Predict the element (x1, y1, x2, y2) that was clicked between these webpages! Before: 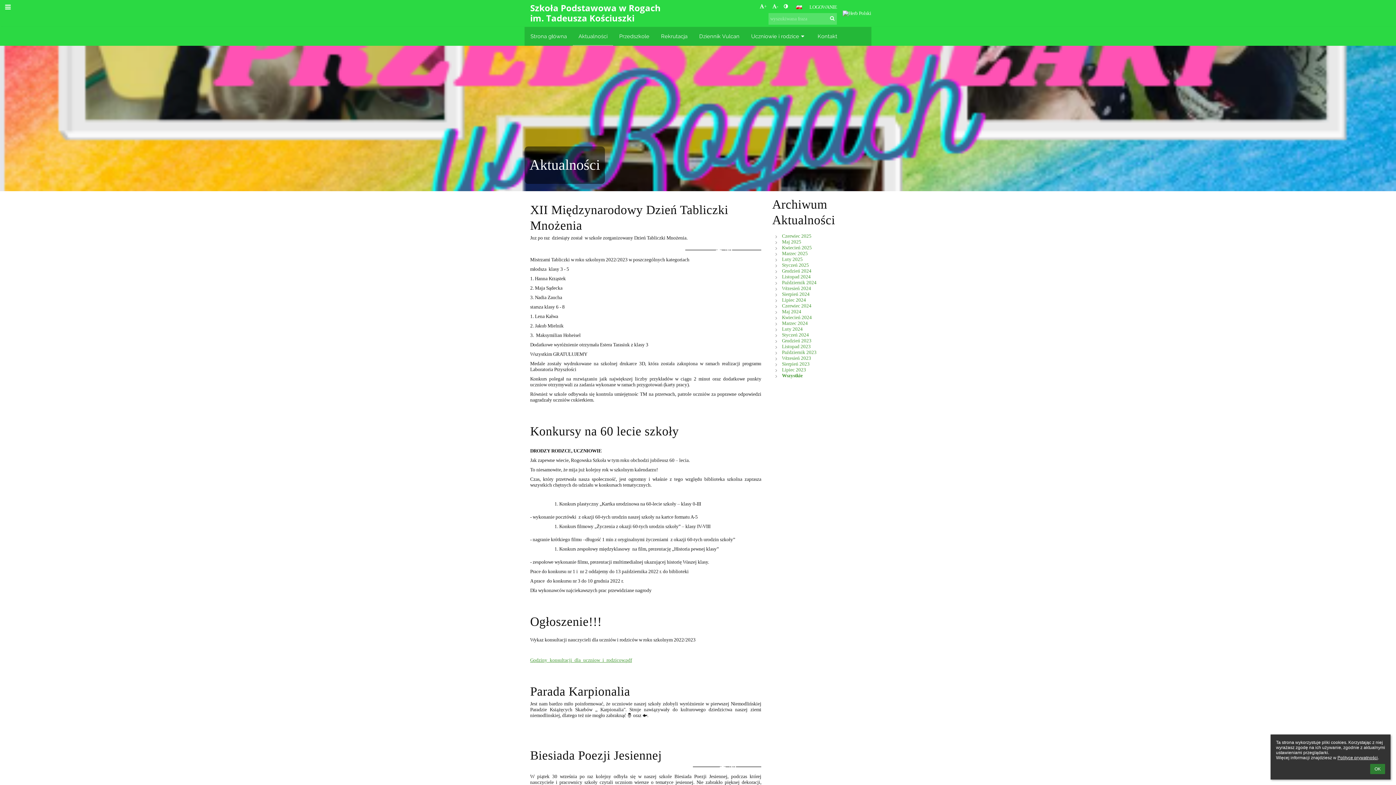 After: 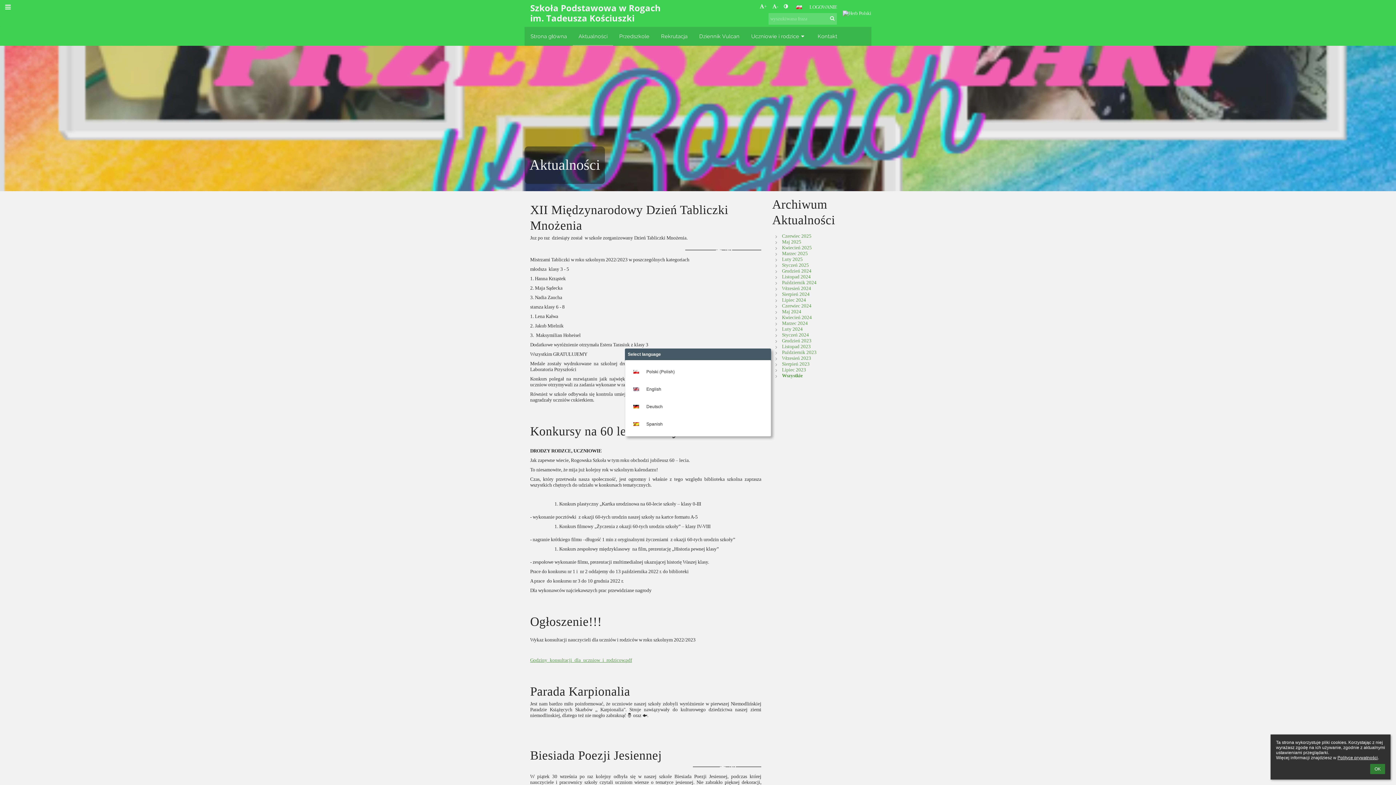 Action: label: Polski (Polish) bbox: (793, 2, 804, 11)